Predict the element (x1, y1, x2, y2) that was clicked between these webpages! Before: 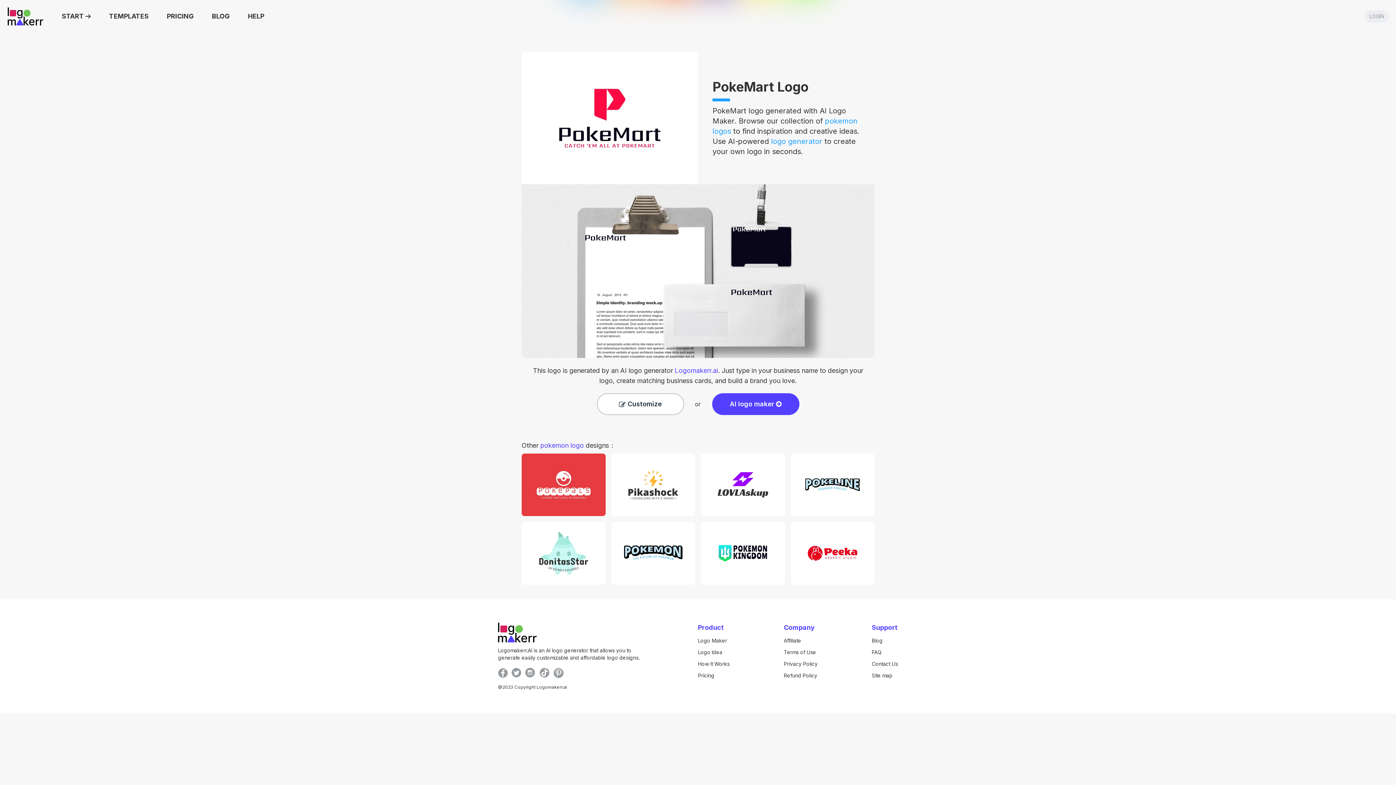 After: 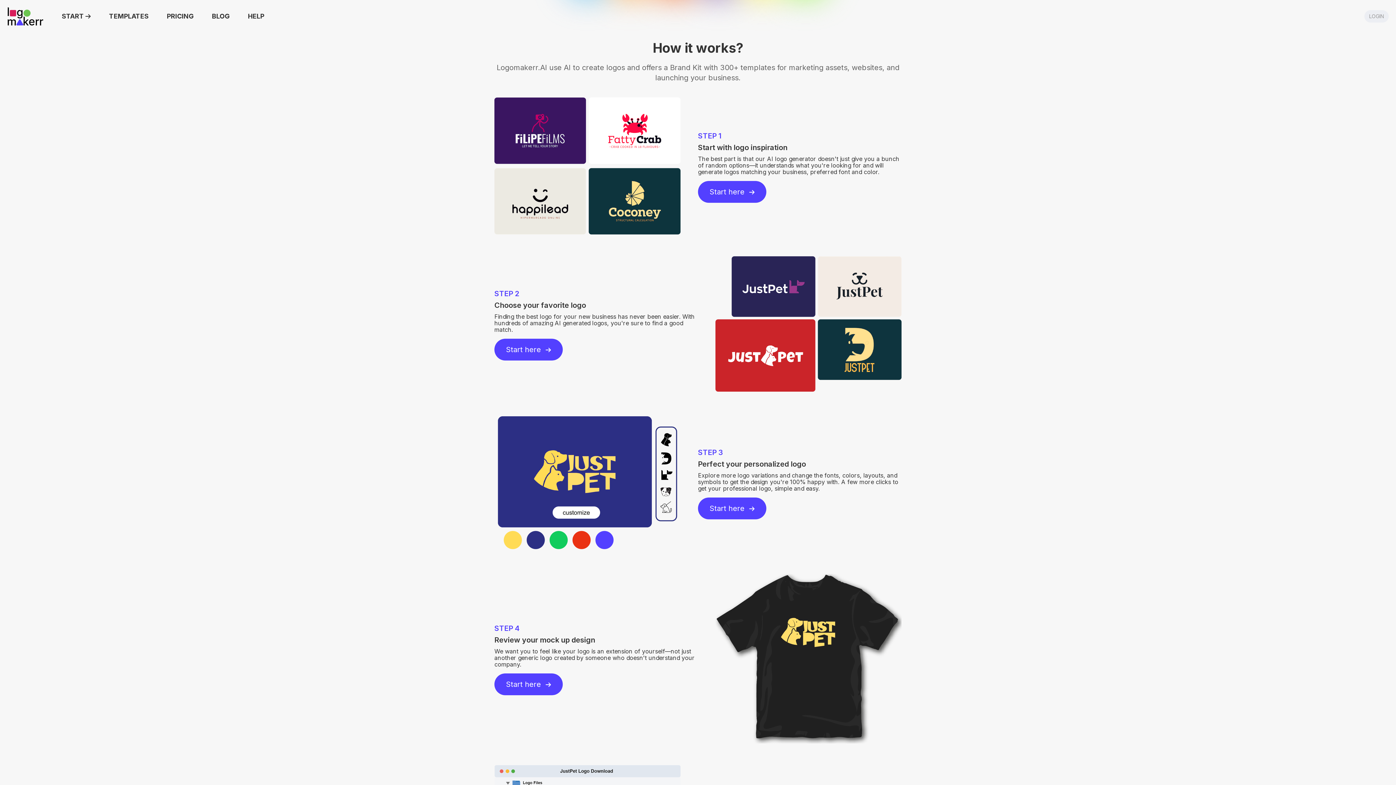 Action: bbox: (698, 660, 729, 668) label: How It Works